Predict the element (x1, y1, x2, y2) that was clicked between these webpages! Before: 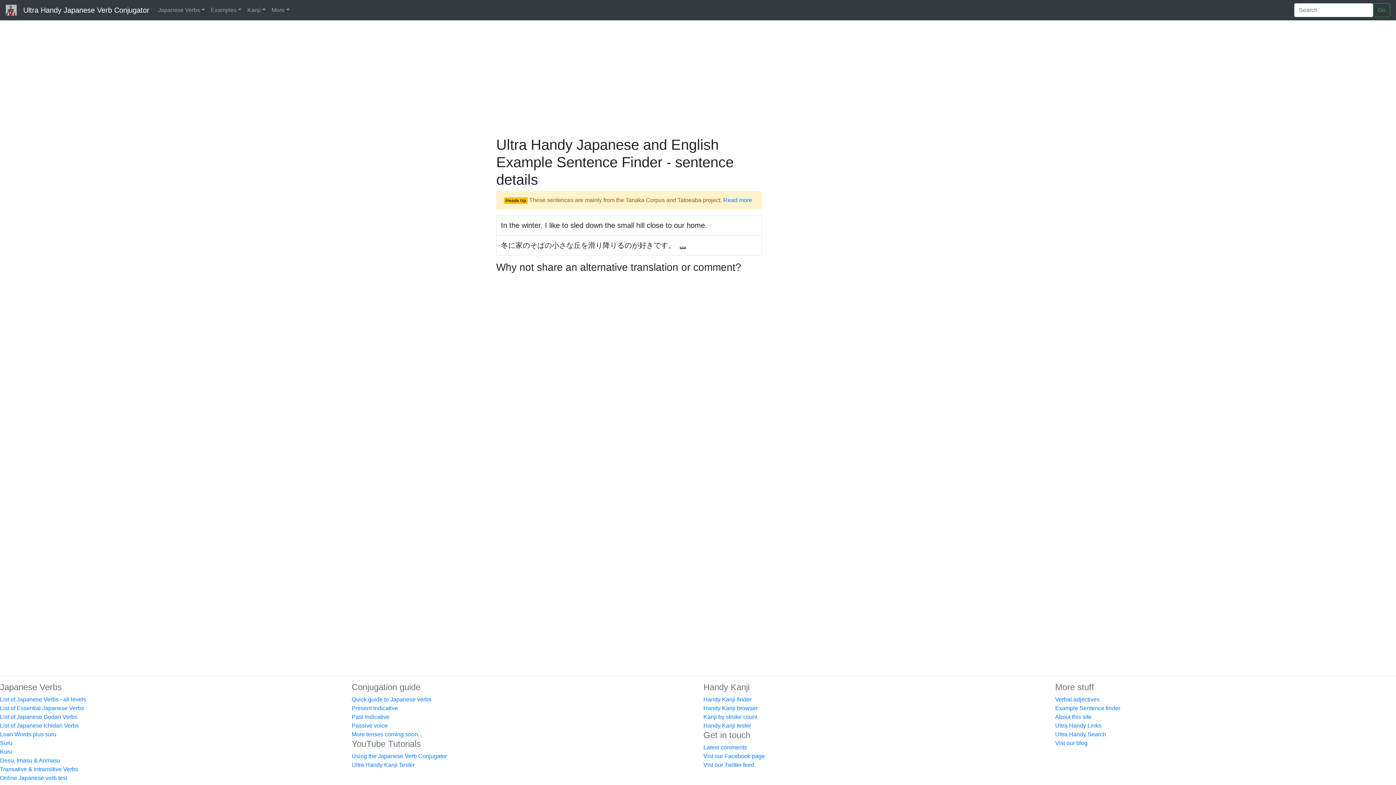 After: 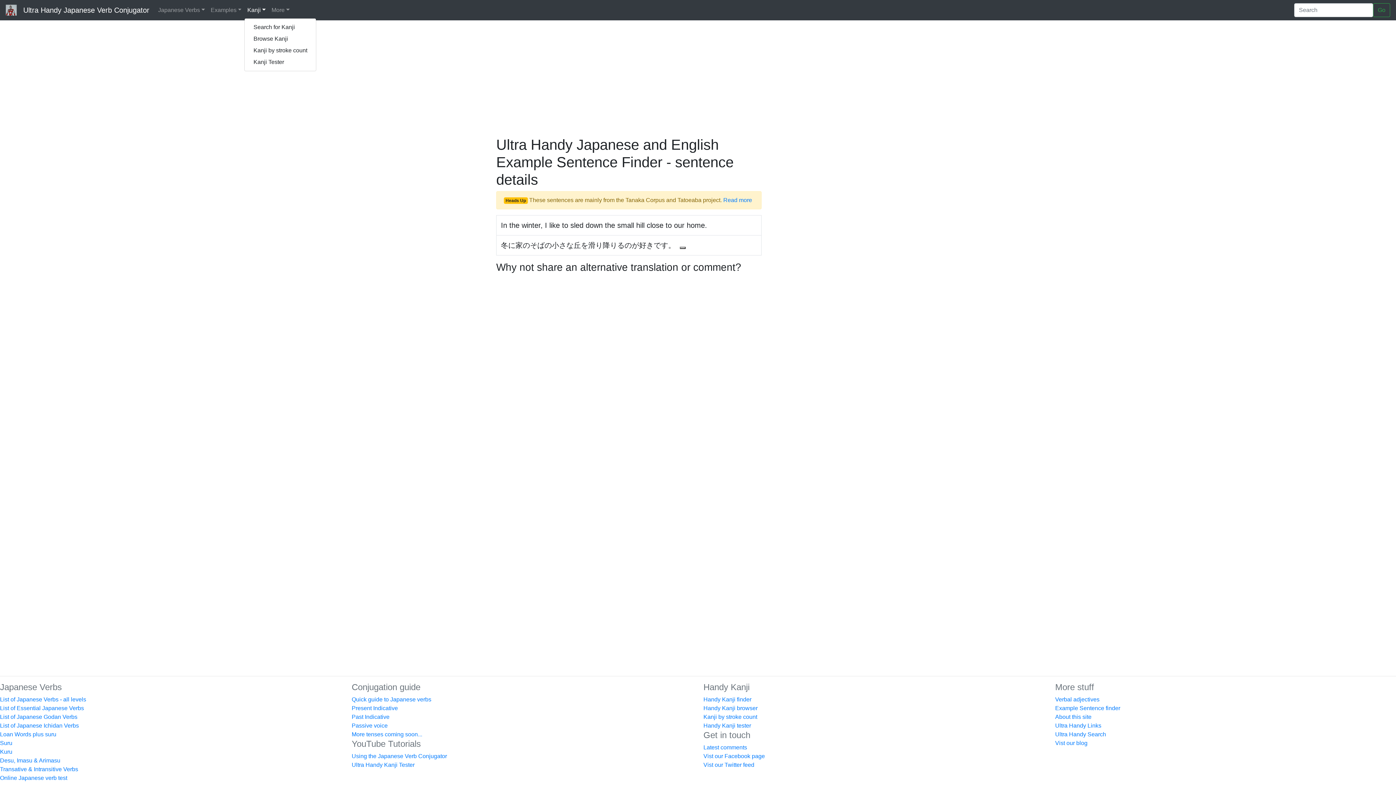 Action: bbox: (244, 2, 268, 17) label: Kanji